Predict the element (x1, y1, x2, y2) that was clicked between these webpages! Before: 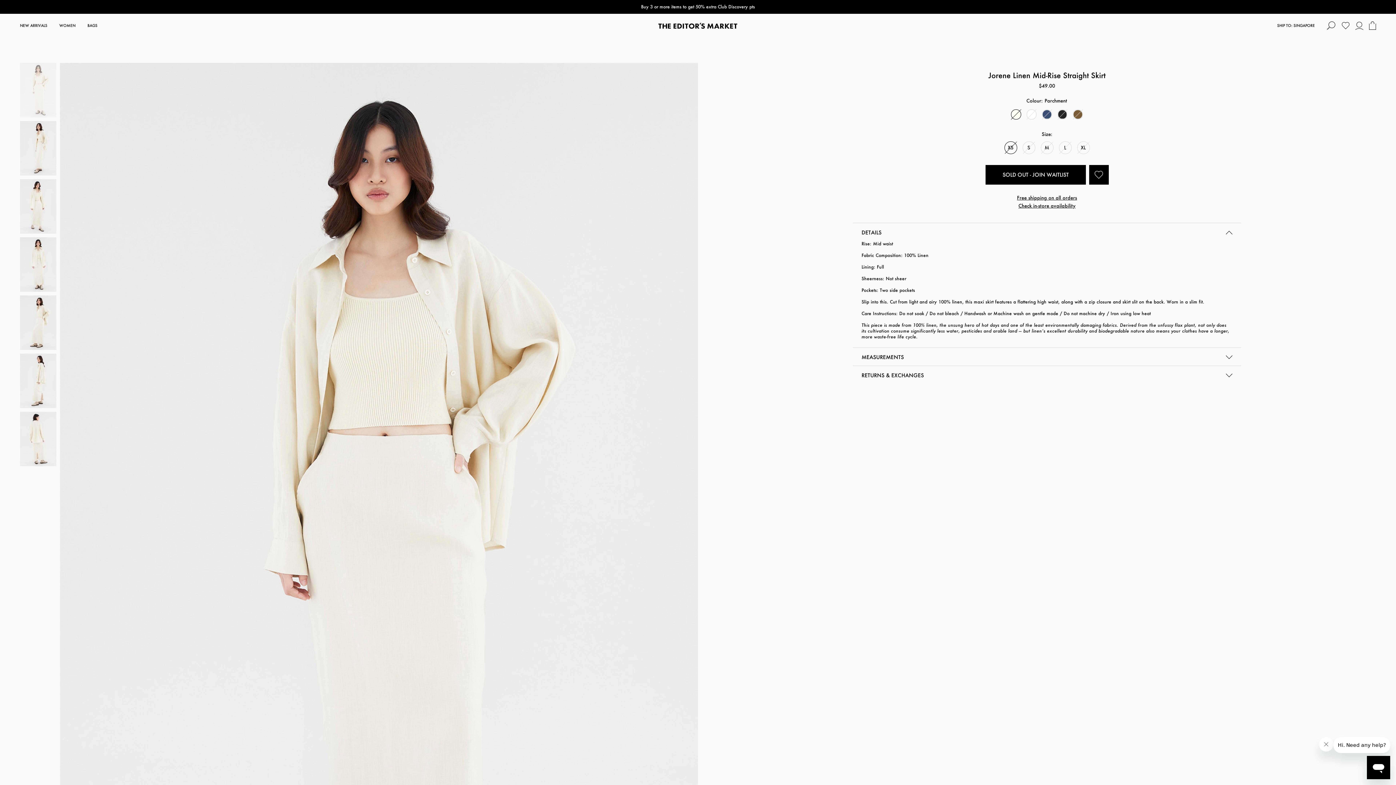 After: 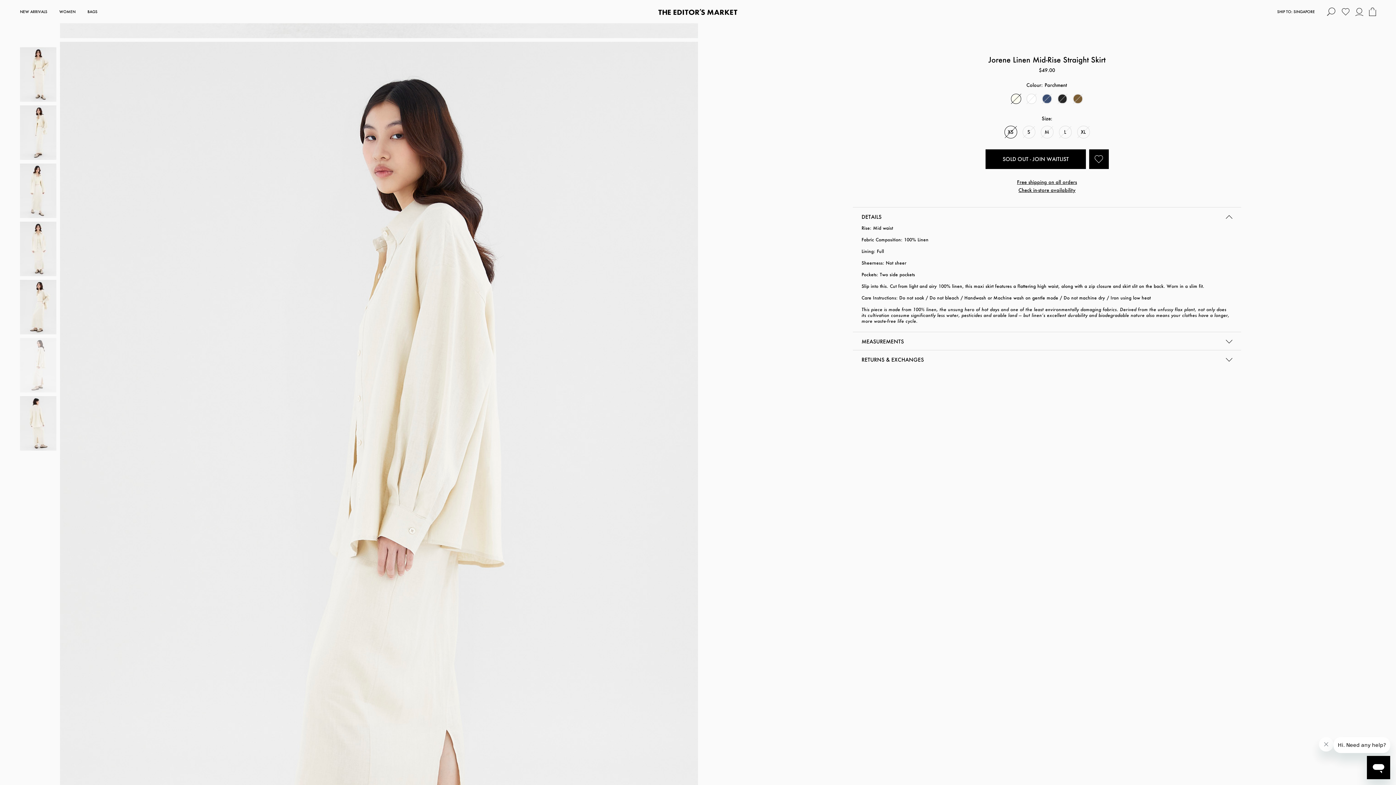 Action: bbox: (20, 353, 56, 412)